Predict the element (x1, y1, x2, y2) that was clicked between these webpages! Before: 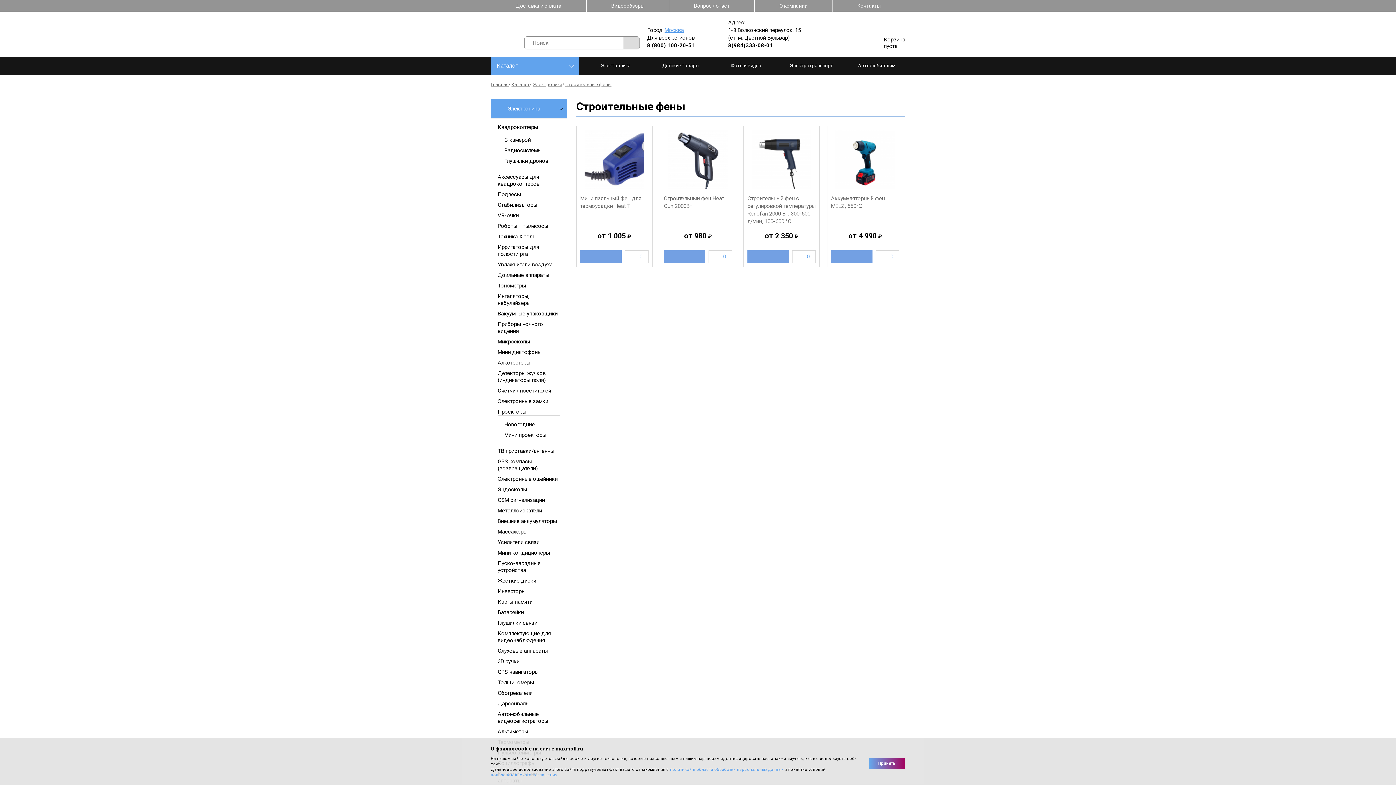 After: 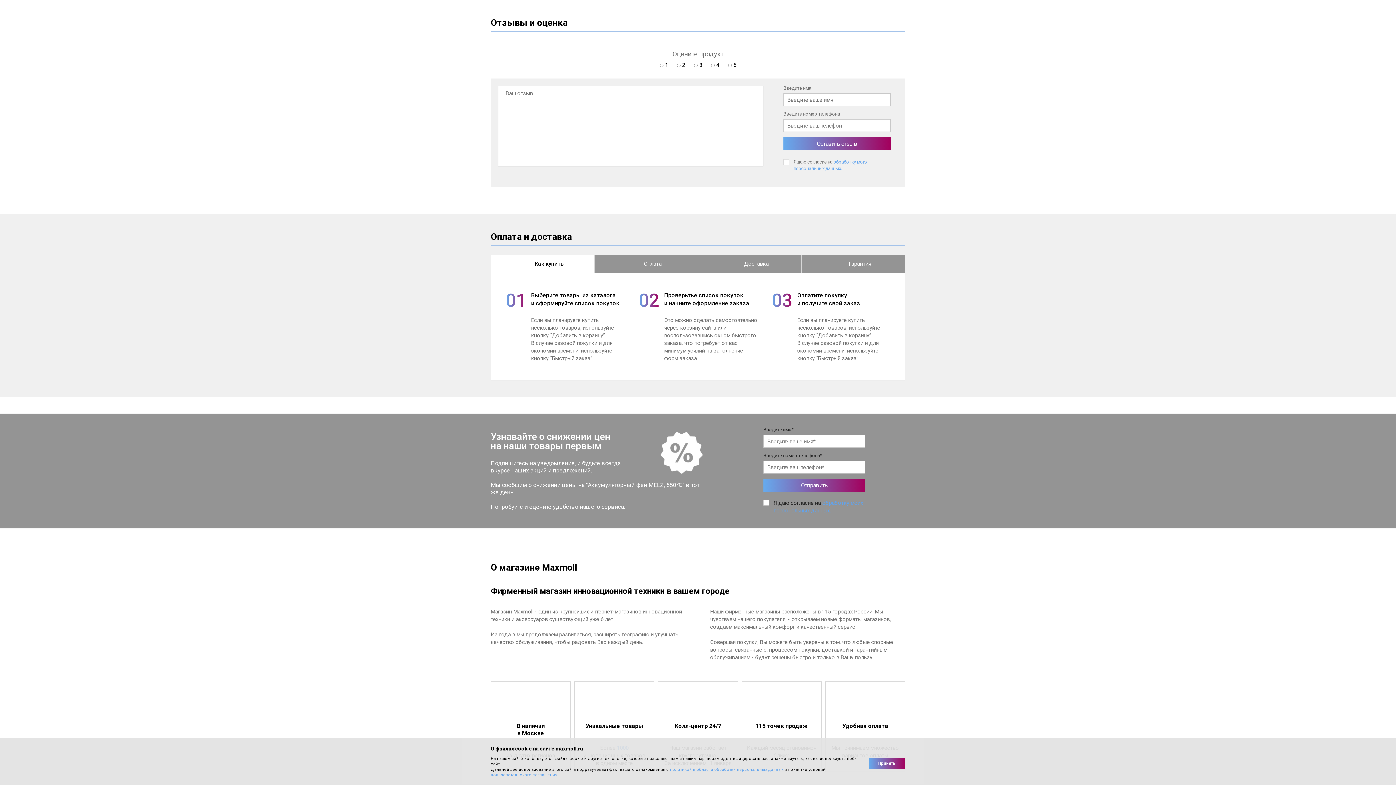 Action: label: 0 bbox: (876, 250, 899, 263)